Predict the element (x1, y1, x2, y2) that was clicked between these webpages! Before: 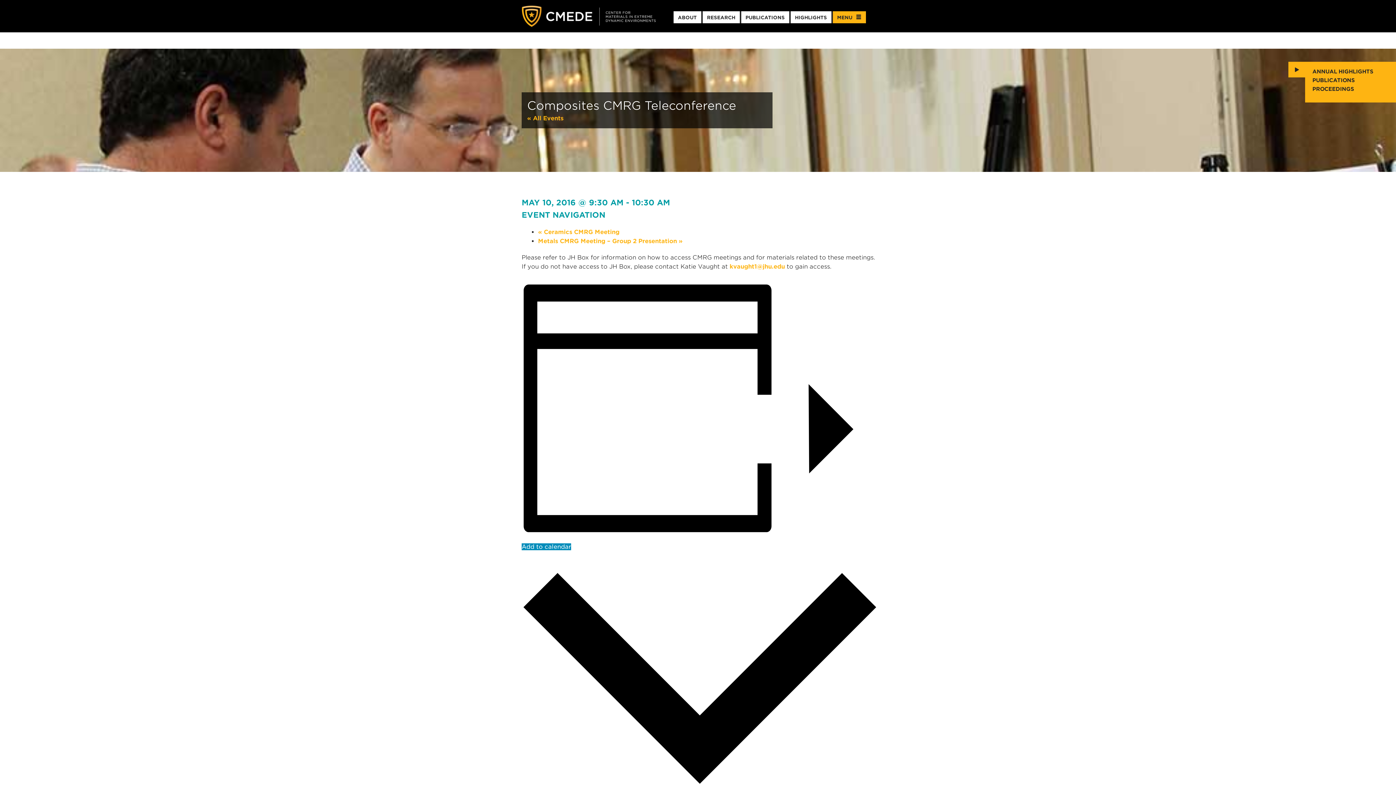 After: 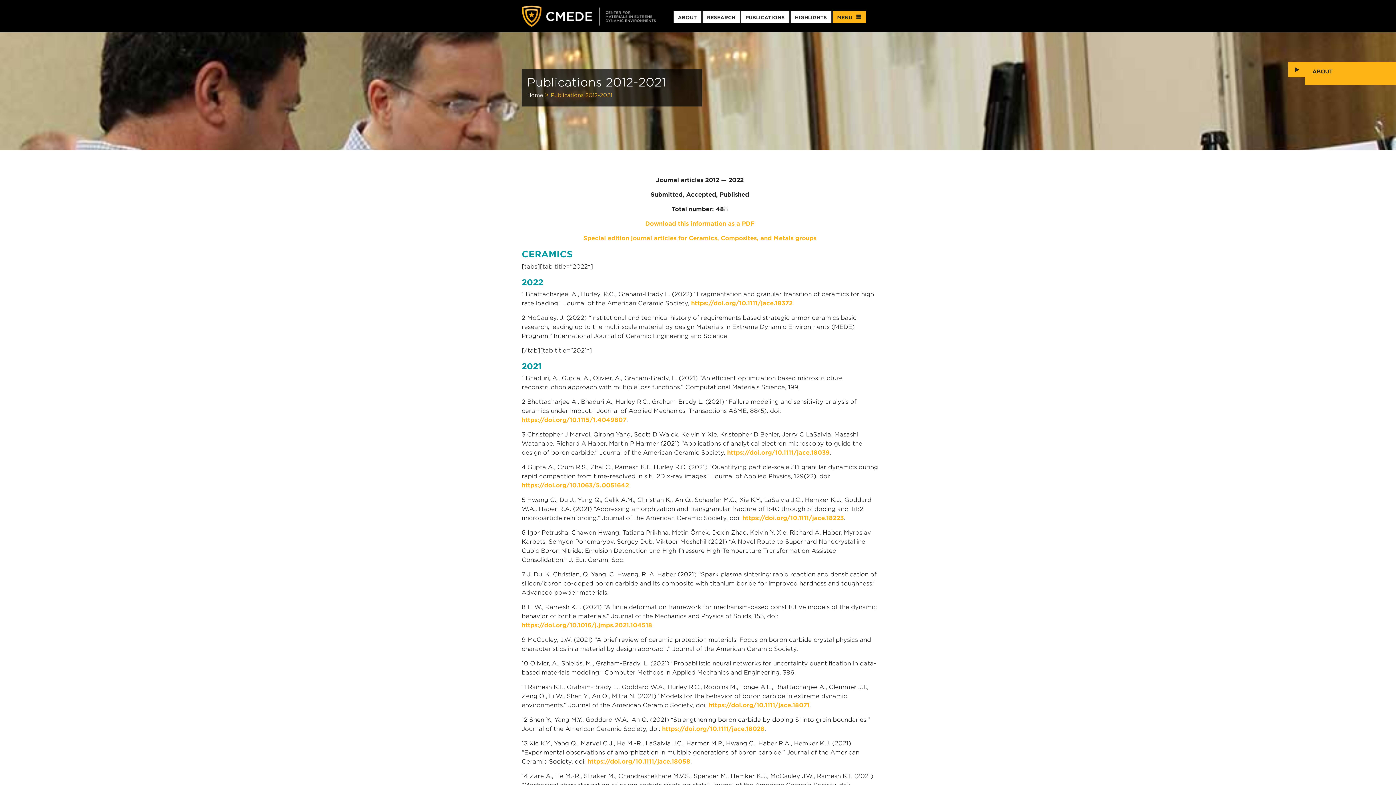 Action: label: PUBLICATIONS bbox: (1312, 77, 1354, 83)